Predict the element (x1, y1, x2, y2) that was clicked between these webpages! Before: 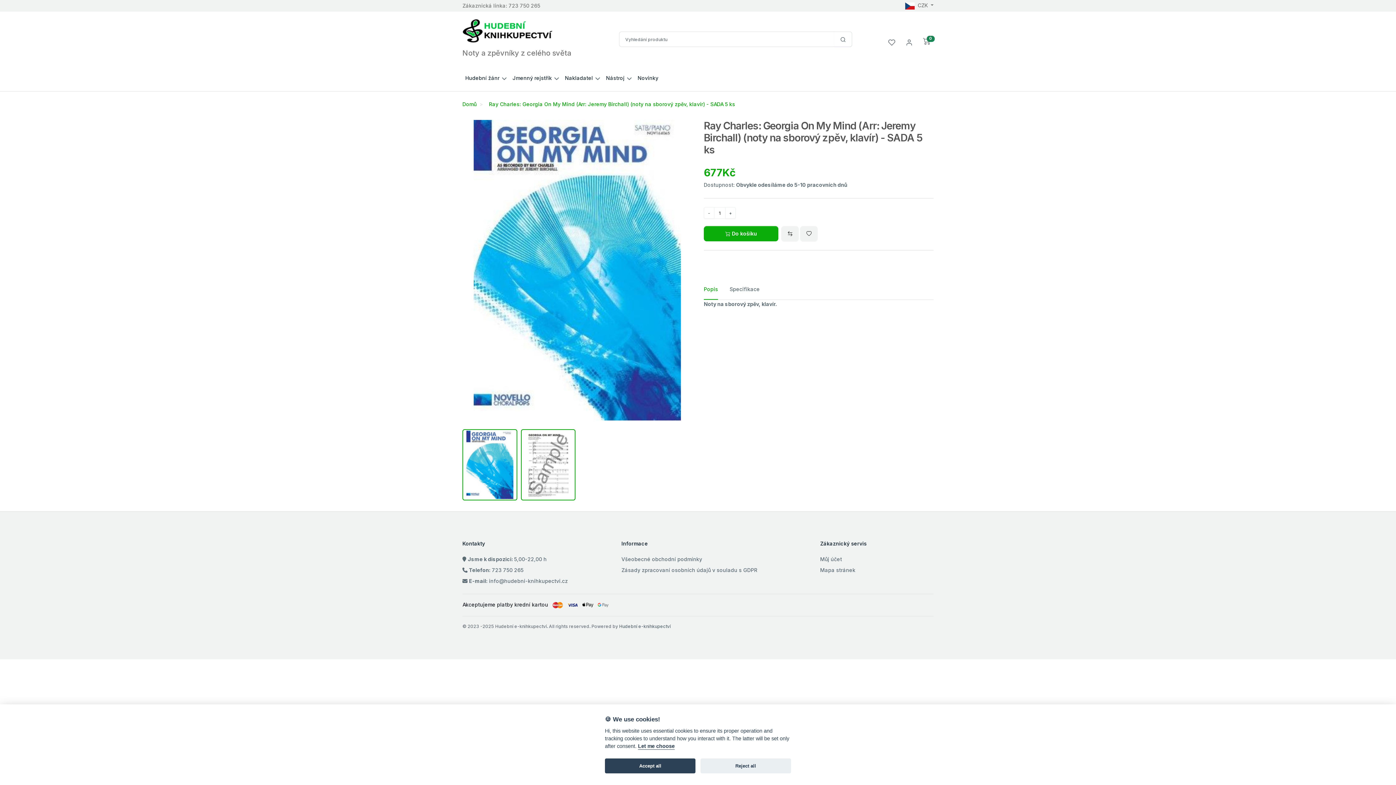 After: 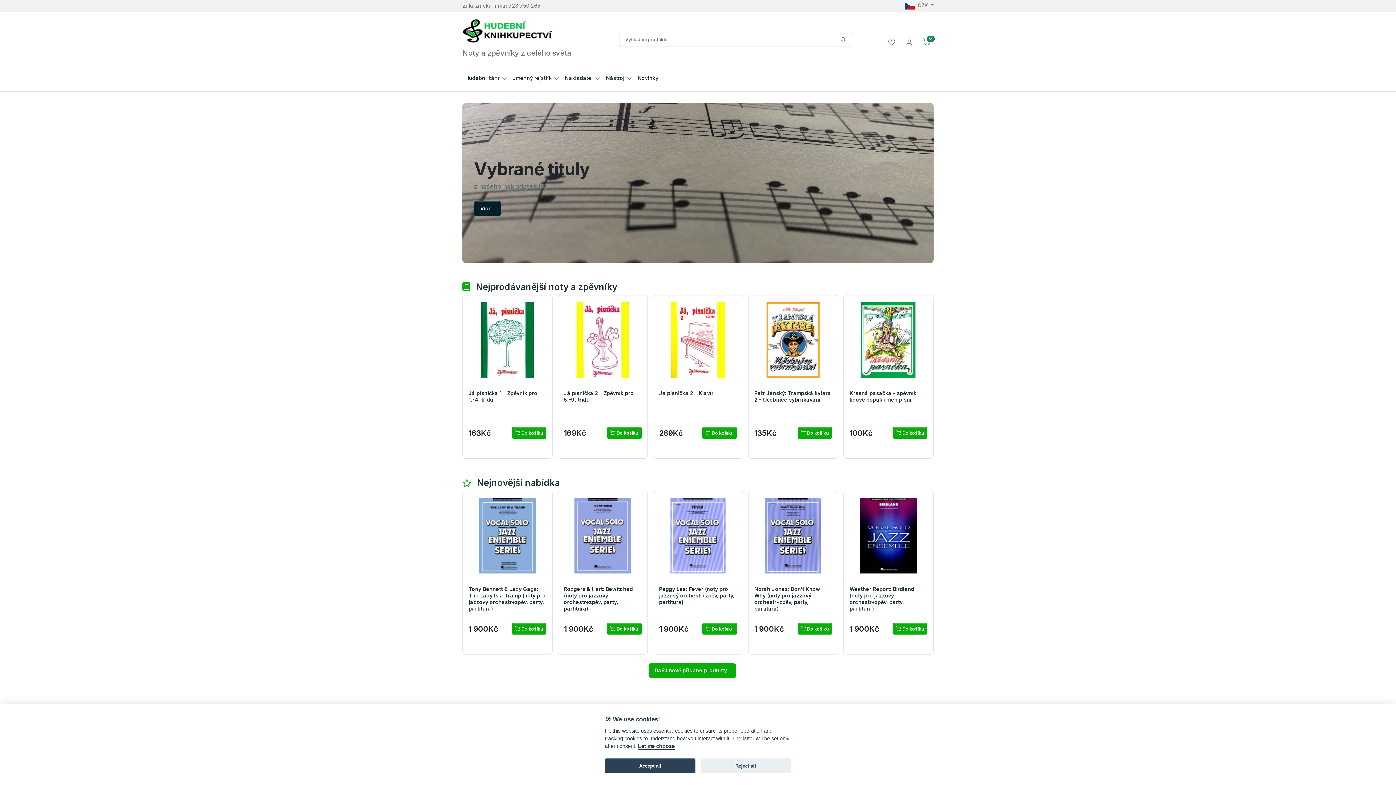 Action: label: Domů bbox: (462, 101, 476, 107)